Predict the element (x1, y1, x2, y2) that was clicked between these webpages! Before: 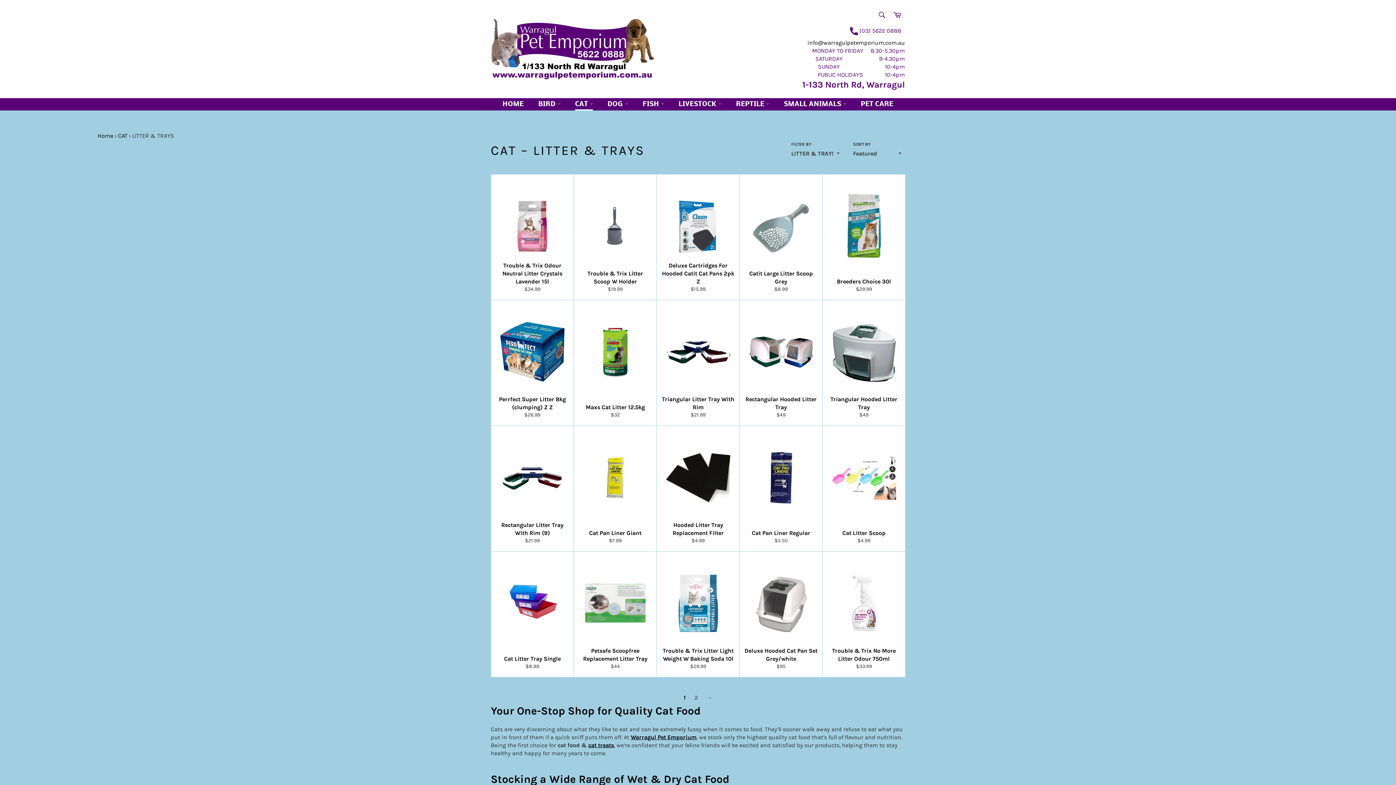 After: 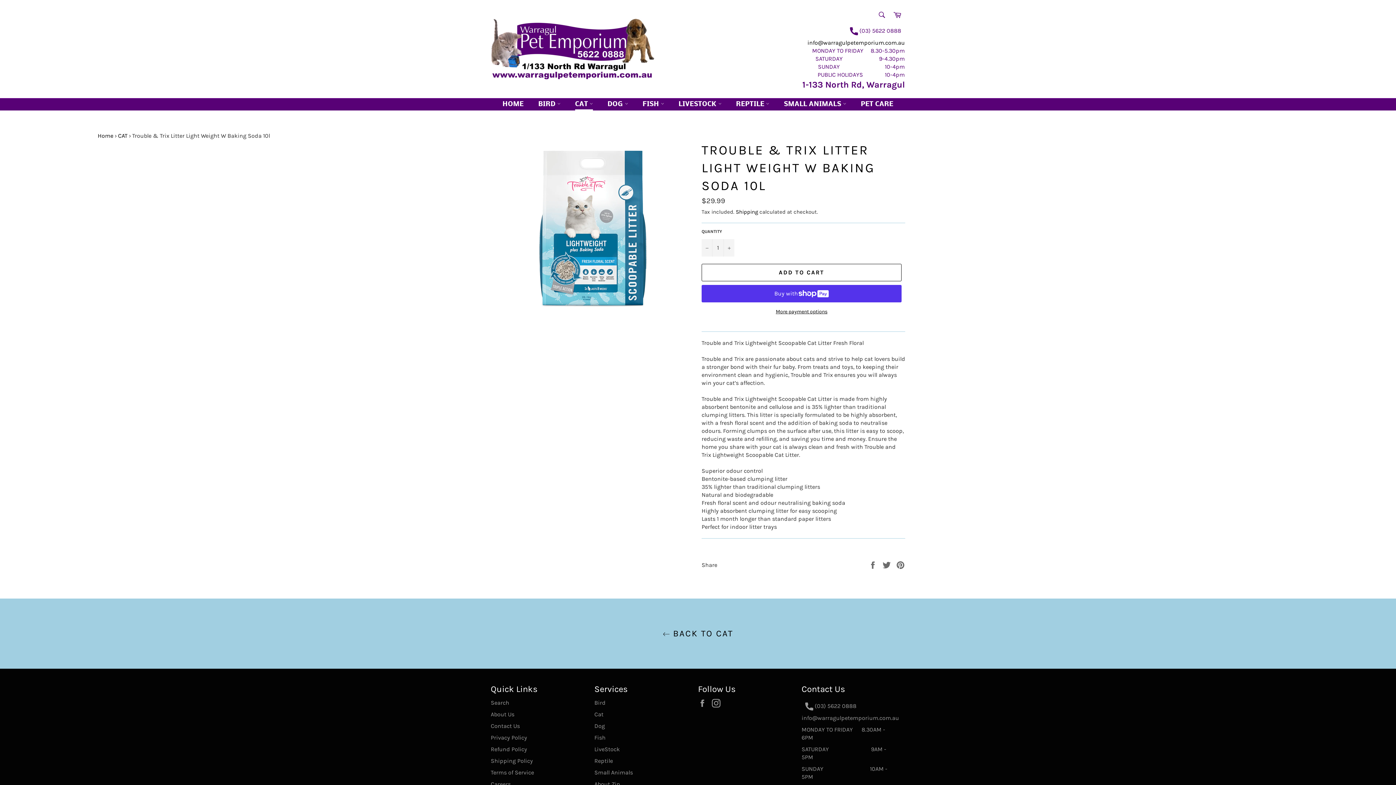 Action: label: Trouble & Trix Litter Light Weight W Baking Soda 10l
Regular price
$29.99 bbox: (656, 552, 739, 677)